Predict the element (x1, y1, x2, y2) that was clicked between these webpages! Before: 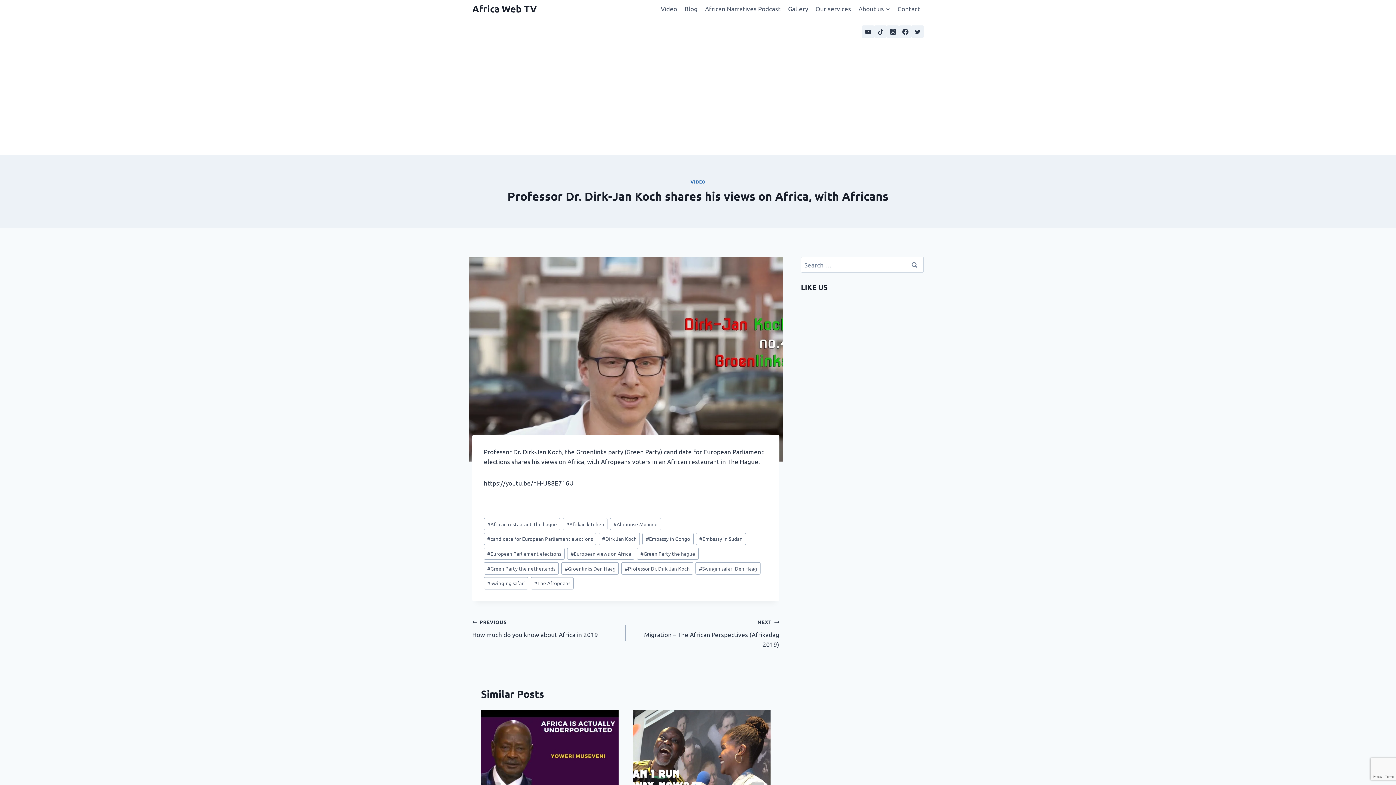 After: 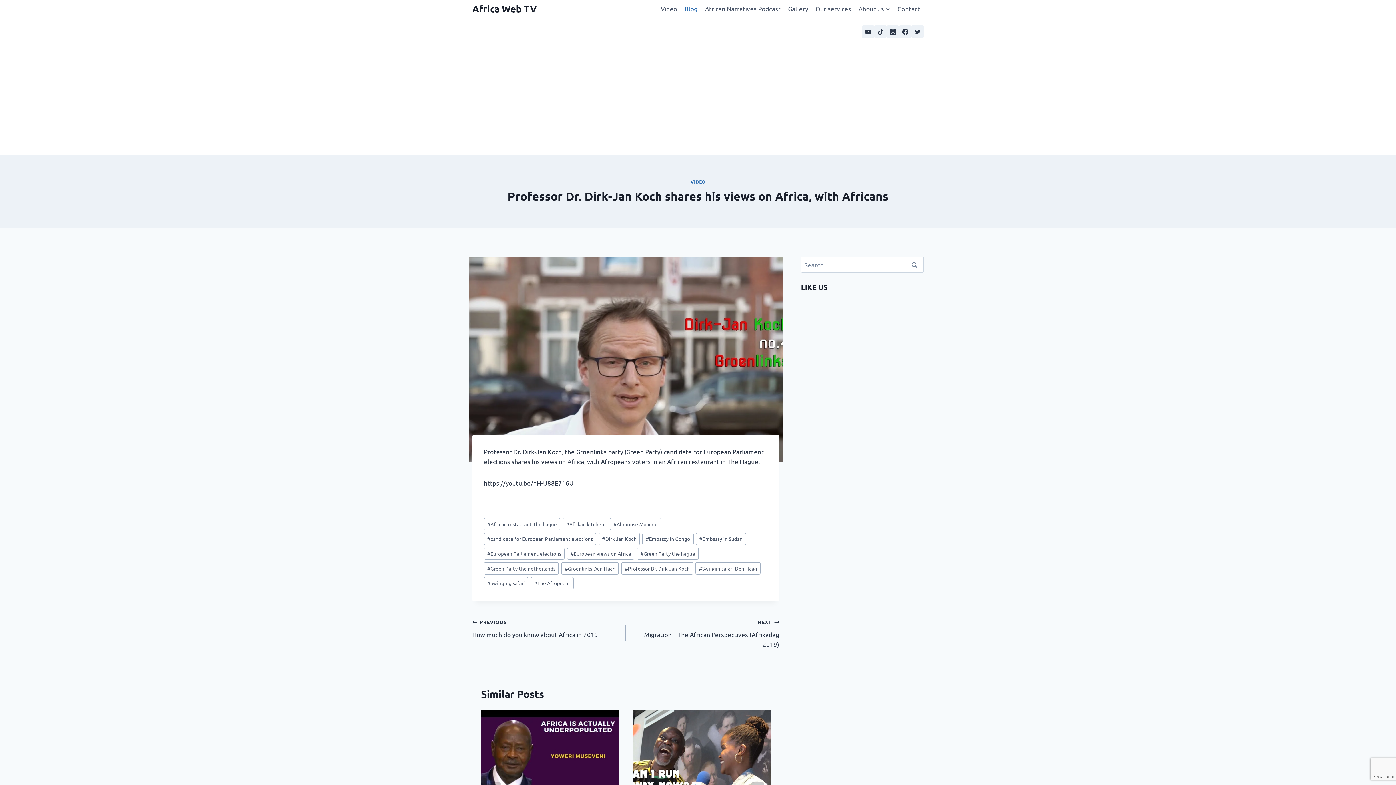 Action: label: Blog (opens in a new tab) bbox: (681, 0, 701, 17)